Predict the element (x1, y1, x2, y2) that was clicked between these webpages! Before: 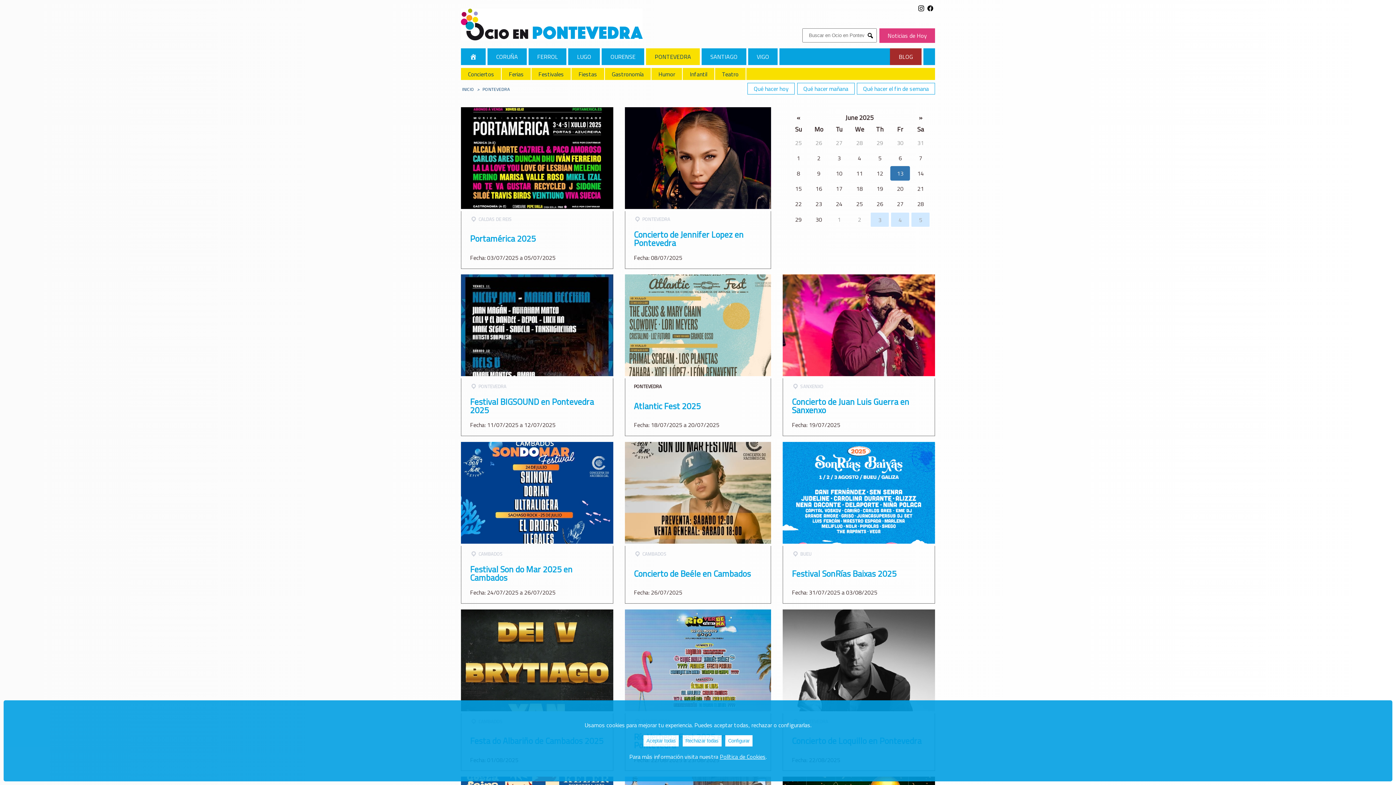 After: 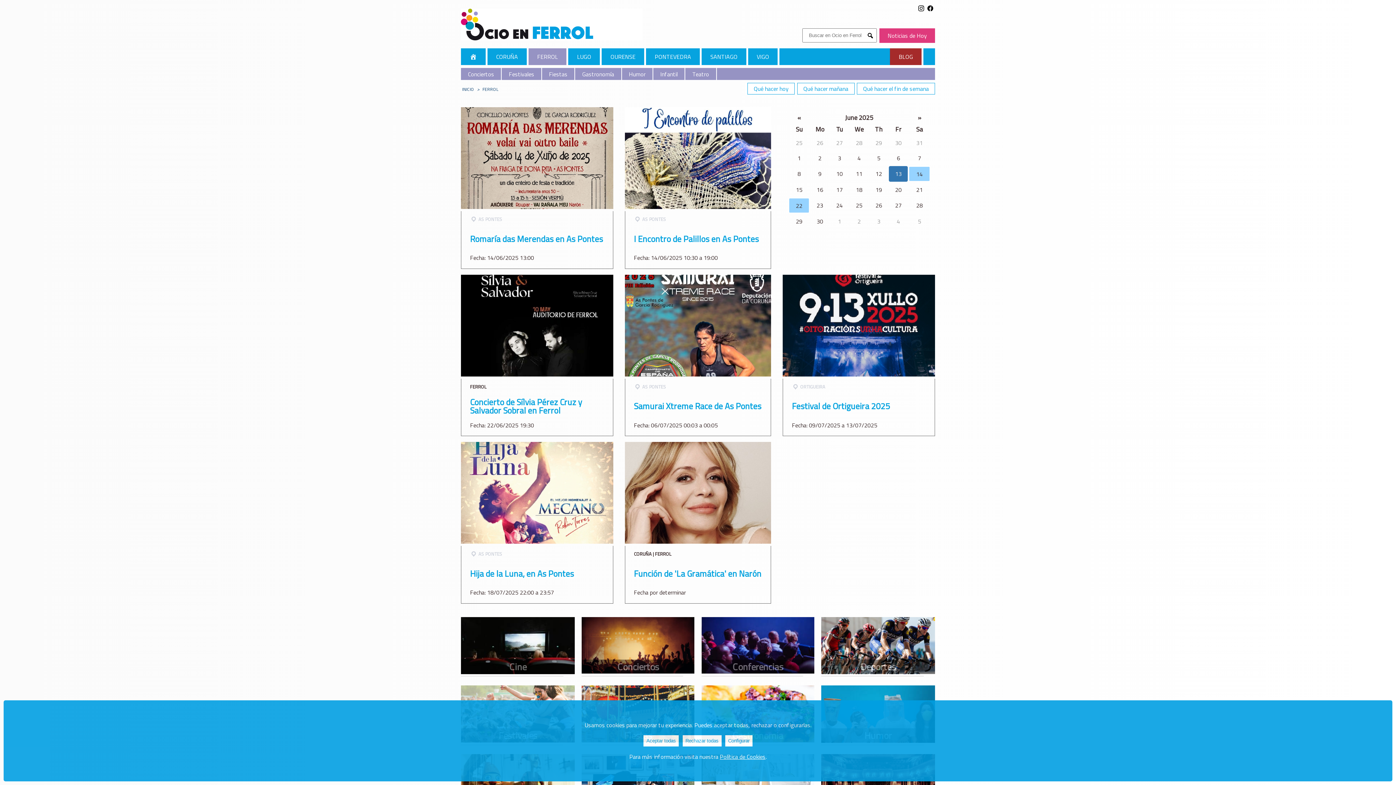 Action: label: FERROL bbox: (528, 48, 568, 65)